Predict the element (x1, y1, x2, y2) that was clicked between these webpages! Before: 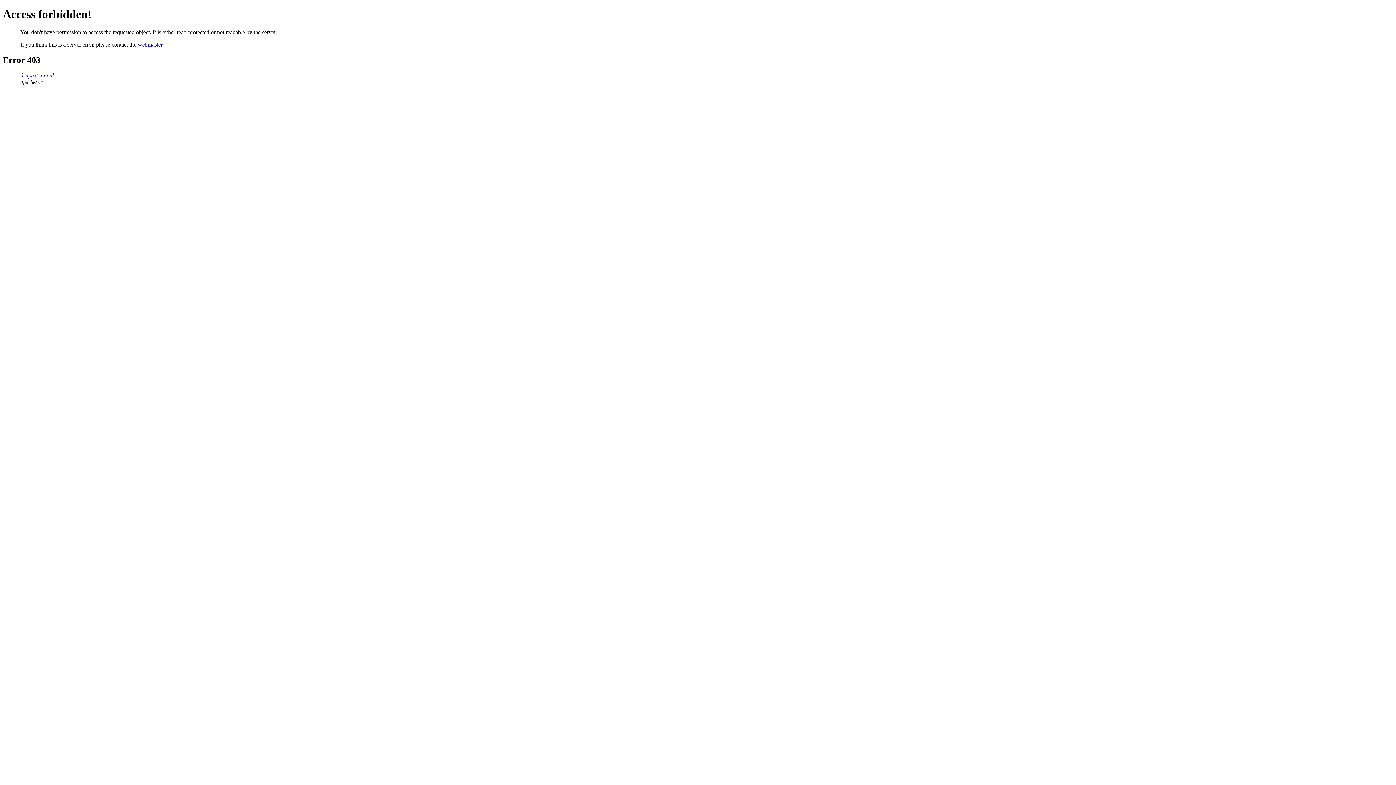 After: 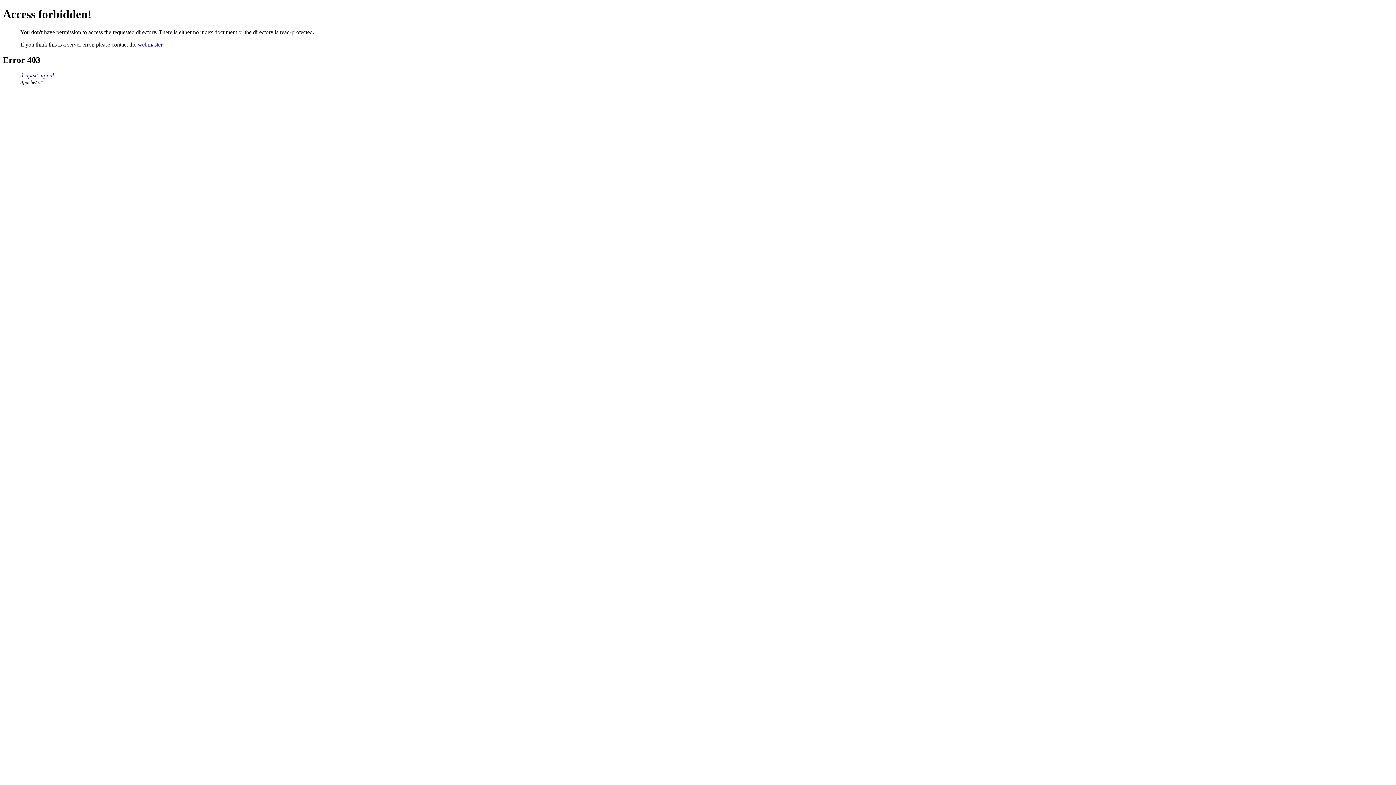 Action: label: drupext.mpi.nl bbox: (20, 72, 53, 78)